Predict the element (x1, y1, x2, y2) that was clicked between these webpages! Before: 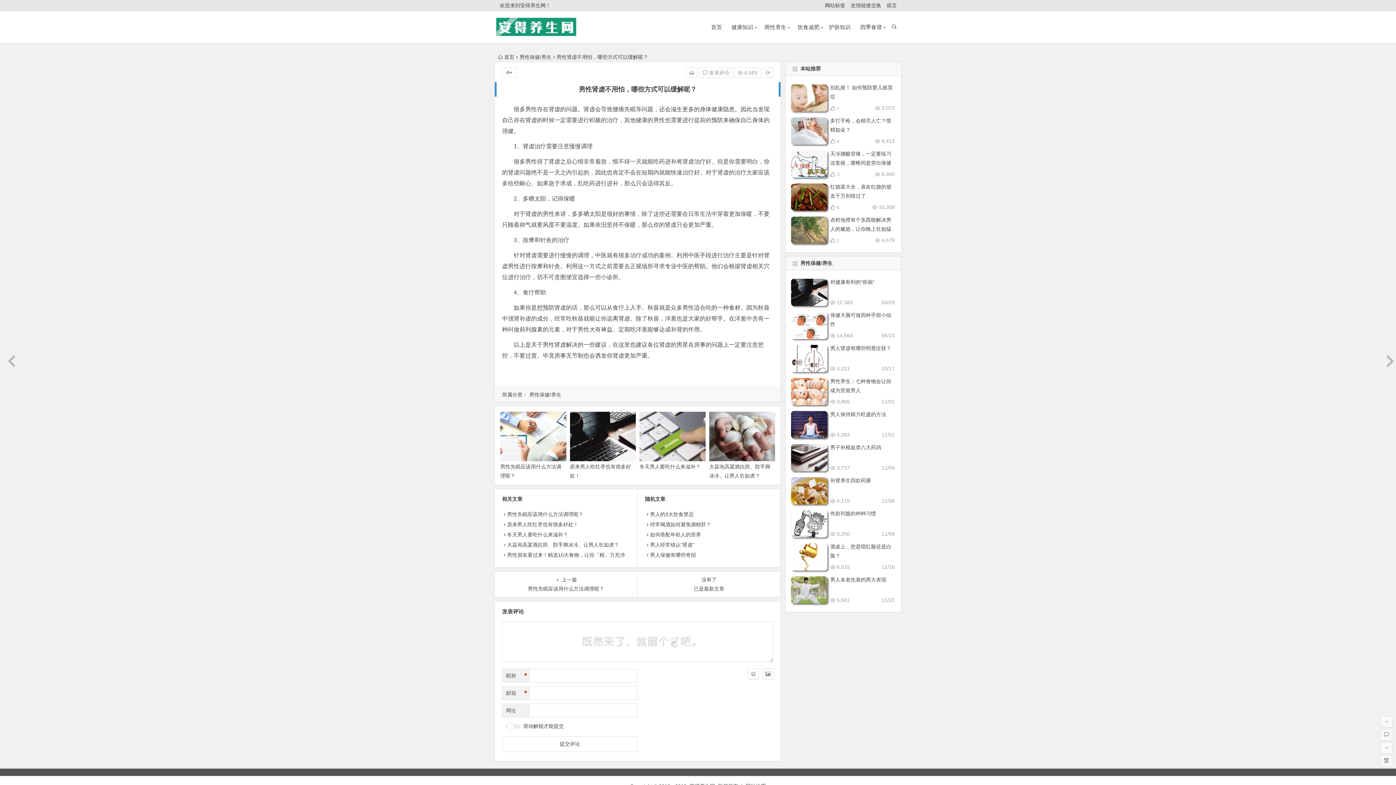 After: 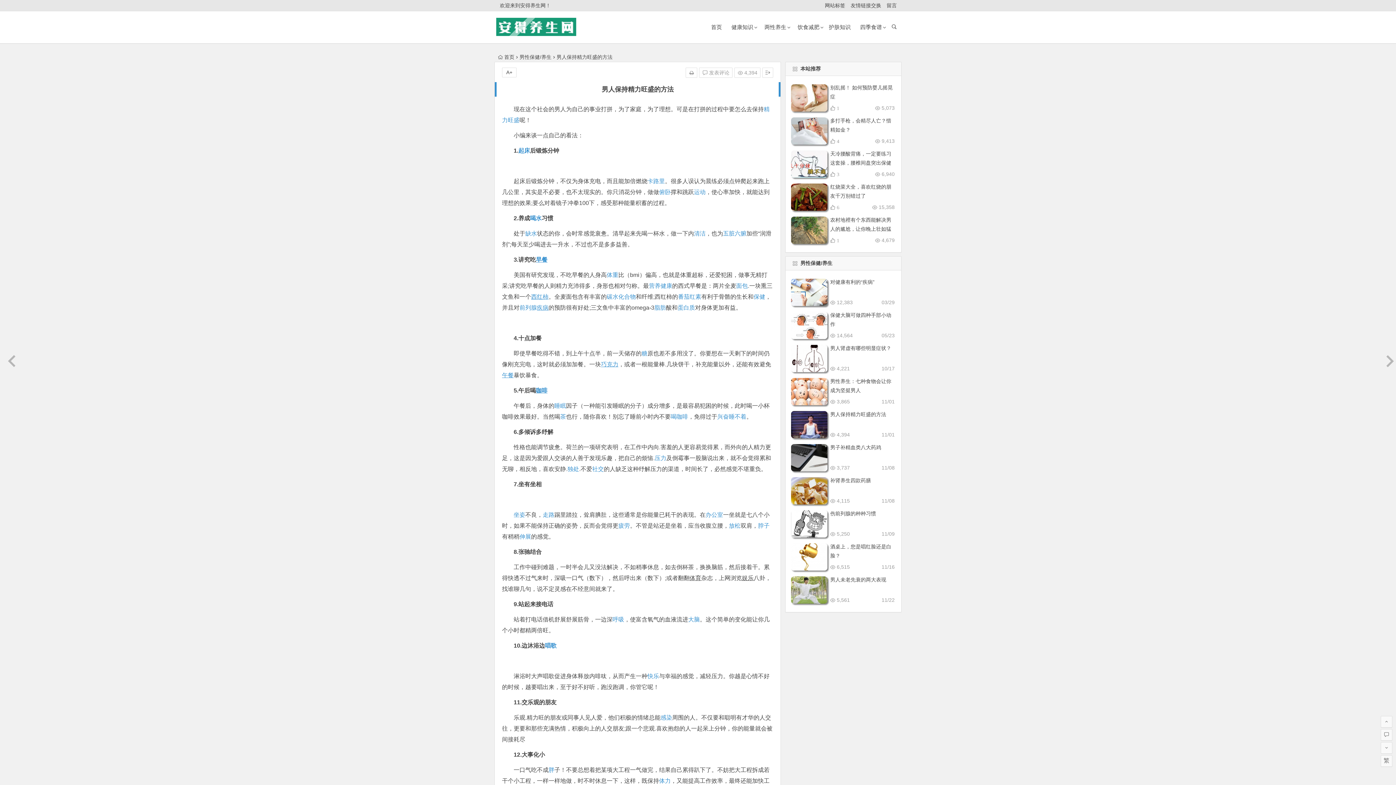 Action: label: 男人保持精力旺盛的方法 bbox: (830, 411, 886, 417)